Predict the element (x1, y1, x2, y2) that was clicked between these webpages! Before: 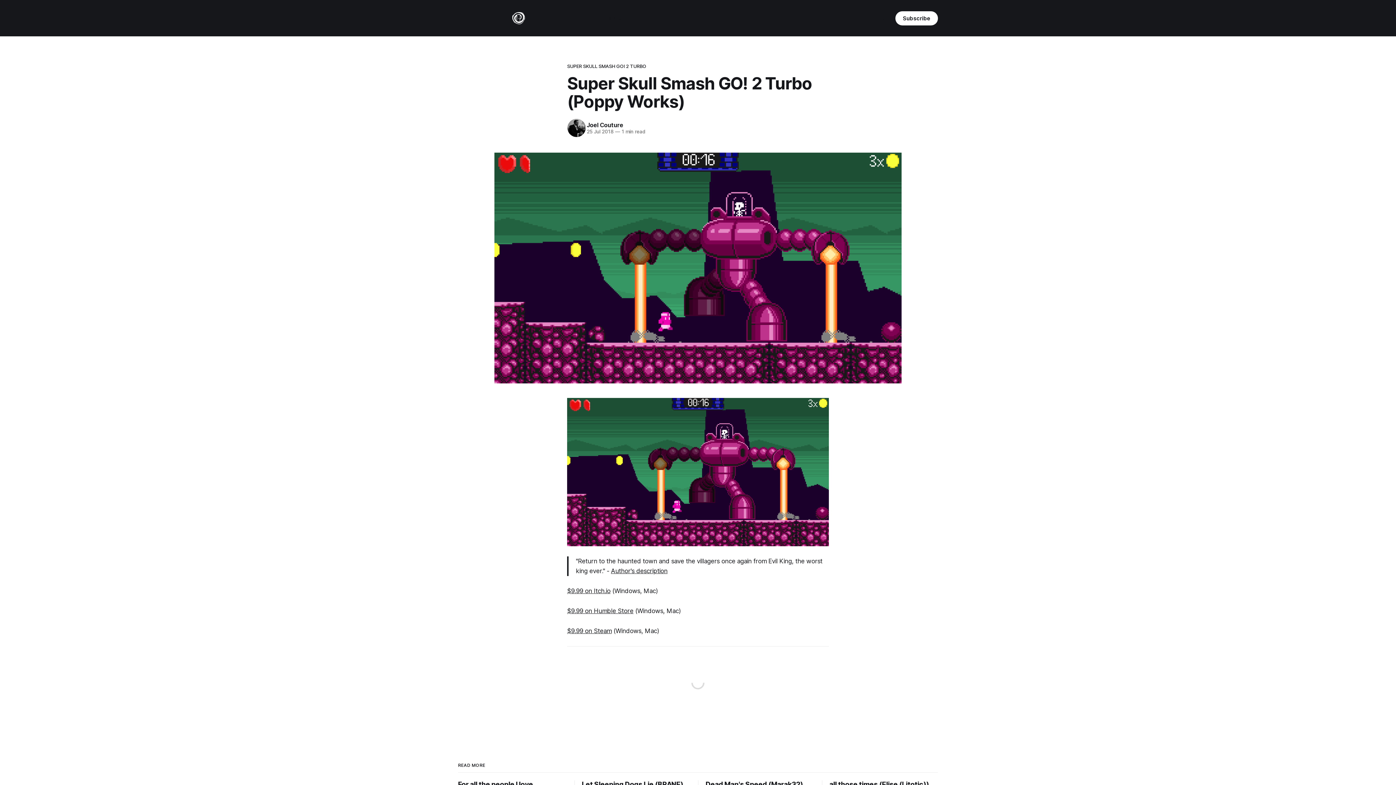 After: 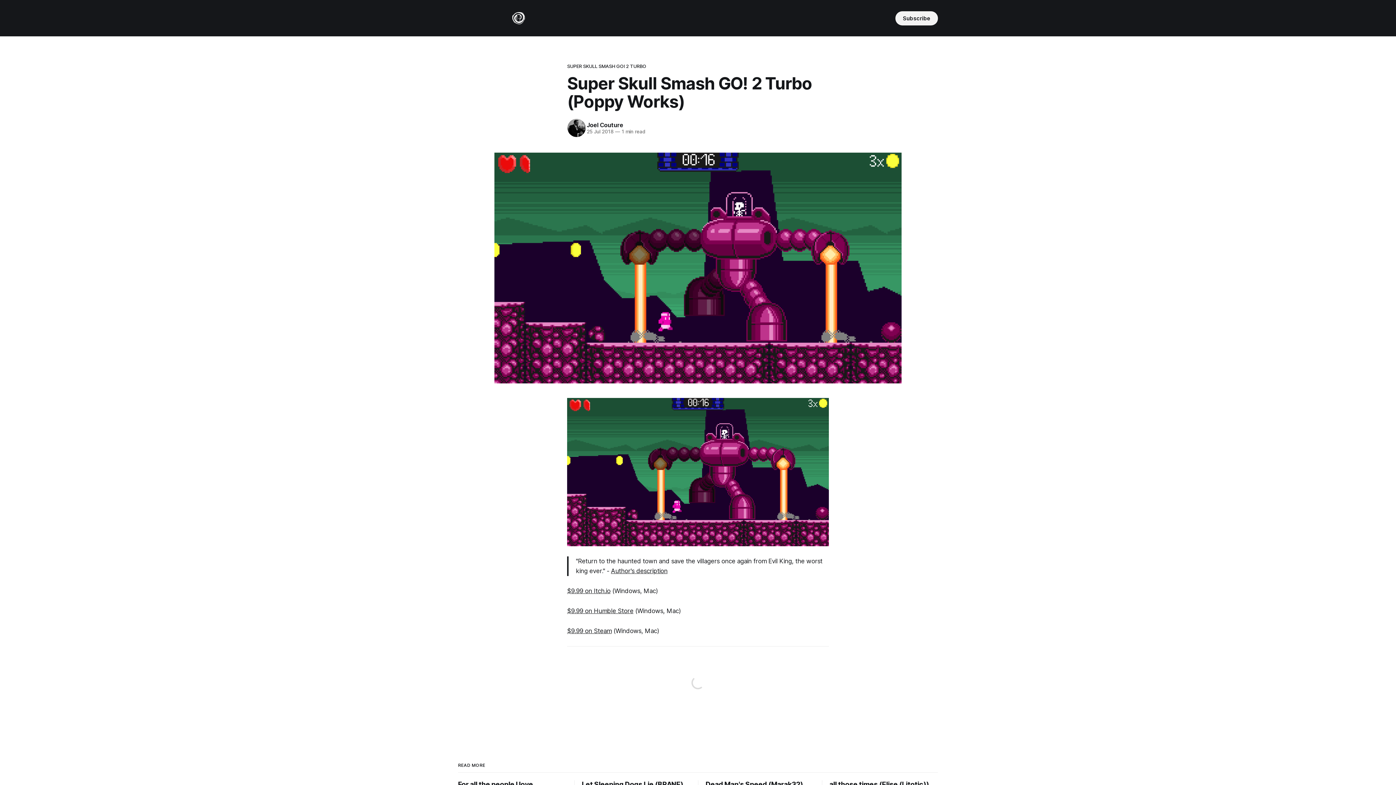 Action: label: Subscribe bbox: (895, 11, 938, 25)